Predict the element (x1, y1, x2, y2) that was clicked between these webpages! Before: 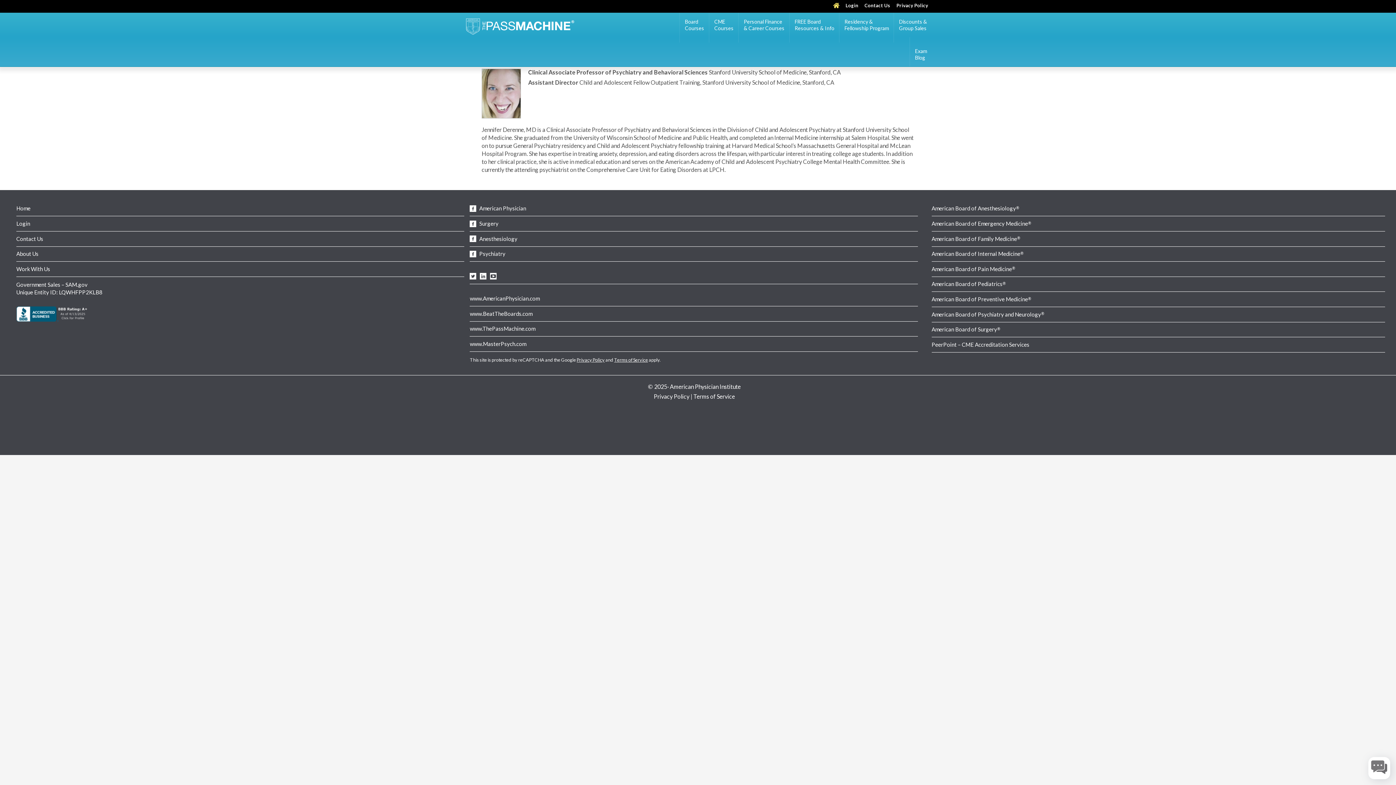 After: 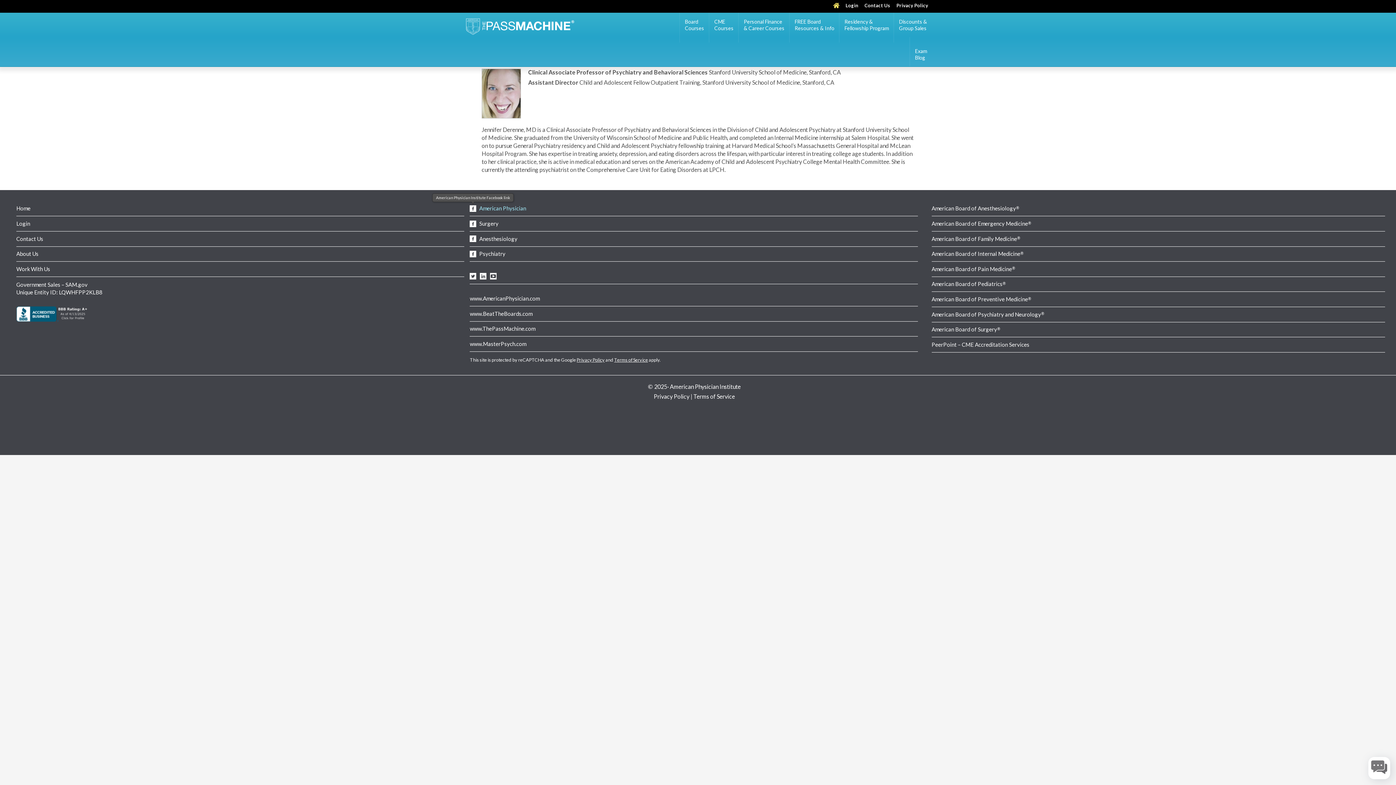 Action: bbox: (469, 205, 526, 211) label:  American Physician